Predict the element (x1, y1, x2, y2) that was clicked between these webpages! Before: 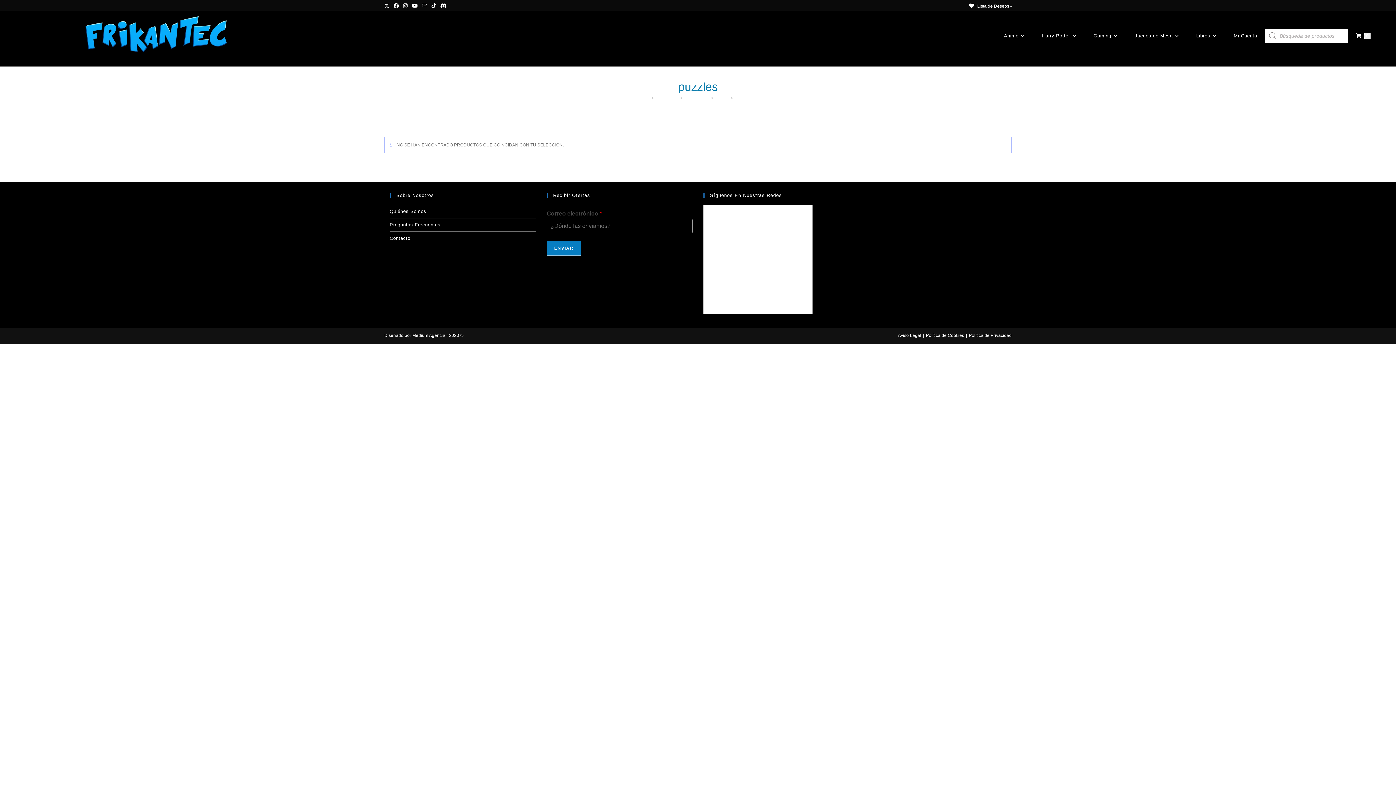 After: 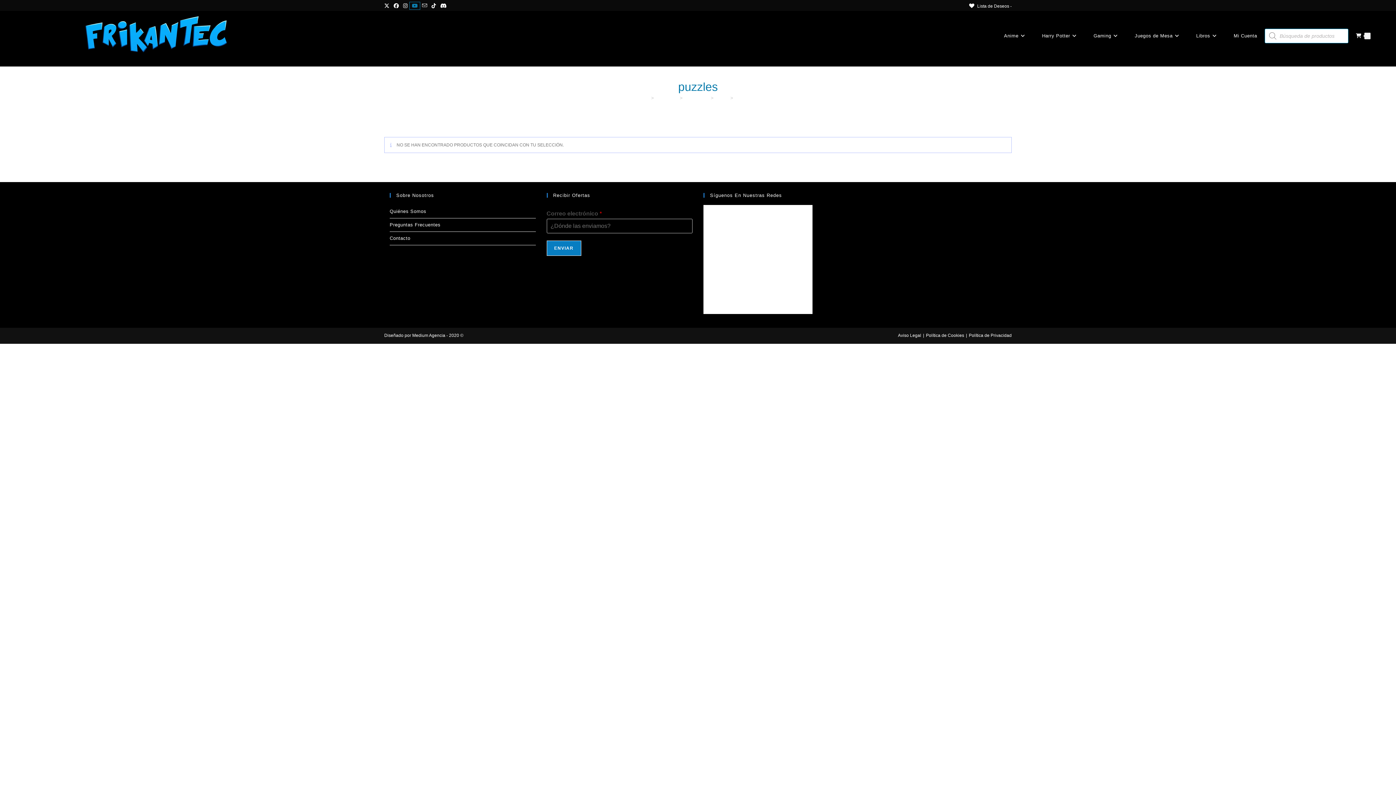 Action: bbox: (409, 2, 420, 9) label: YouTube (se abre en una nueva pestaña)